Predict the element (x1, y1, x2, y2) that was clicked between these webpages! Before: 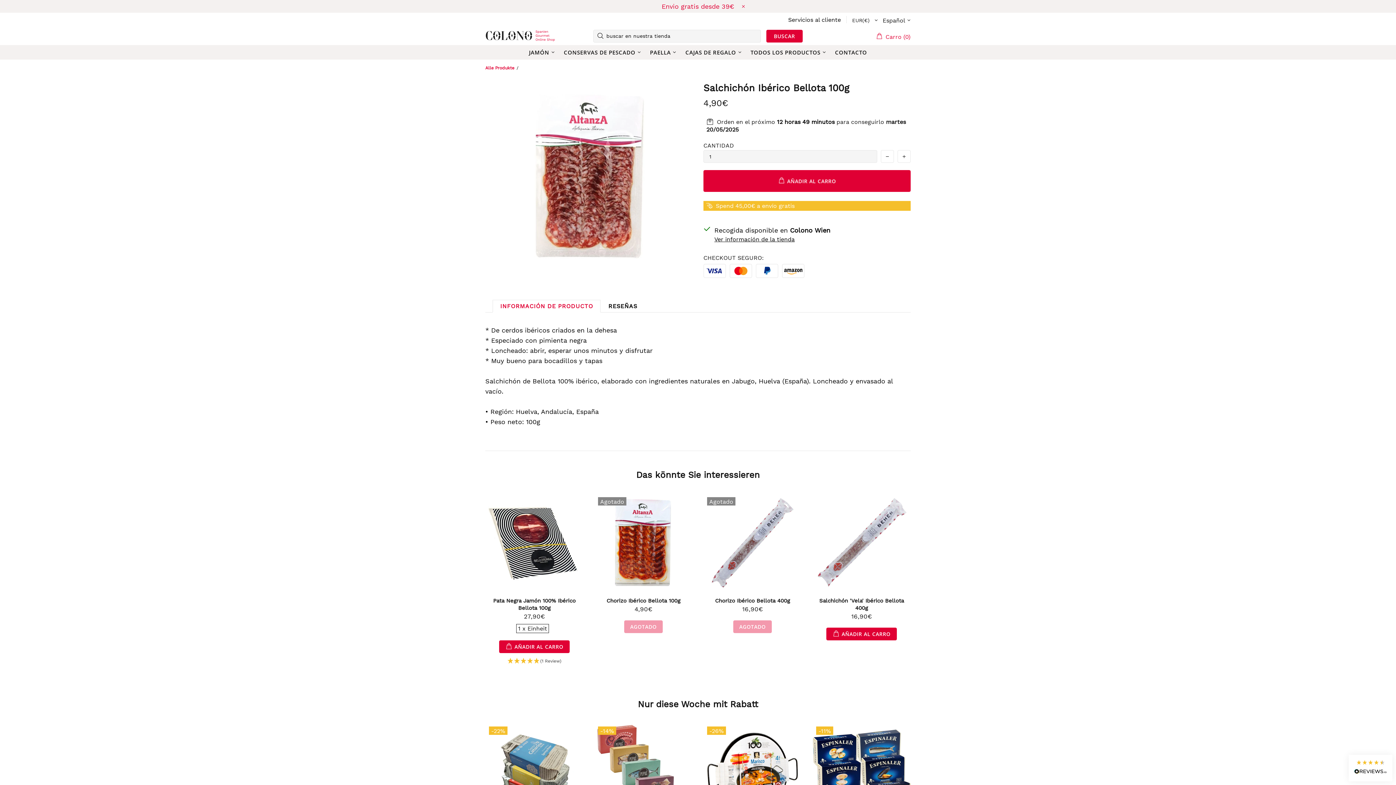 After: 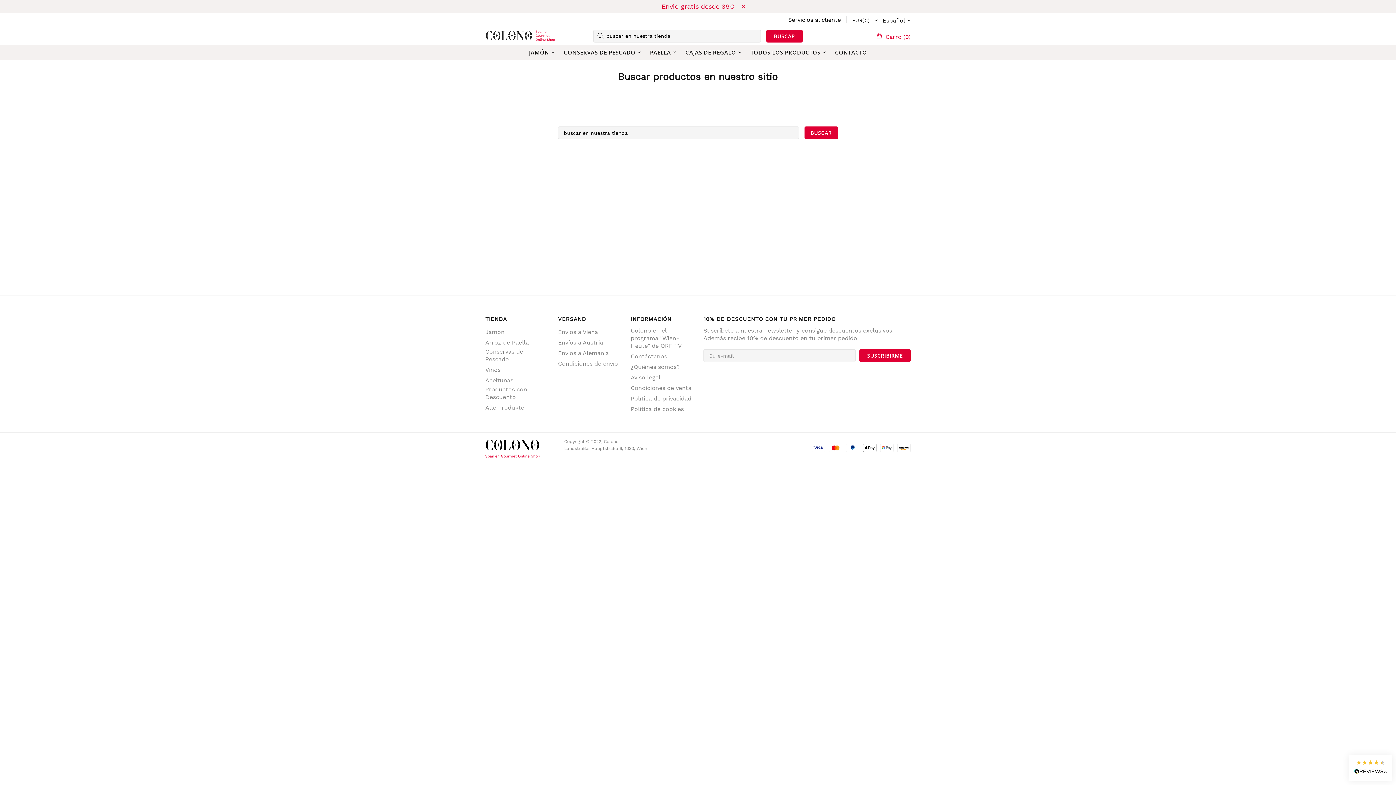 Action: label: BUSCAR bbox: (766, 29, 802, 42)